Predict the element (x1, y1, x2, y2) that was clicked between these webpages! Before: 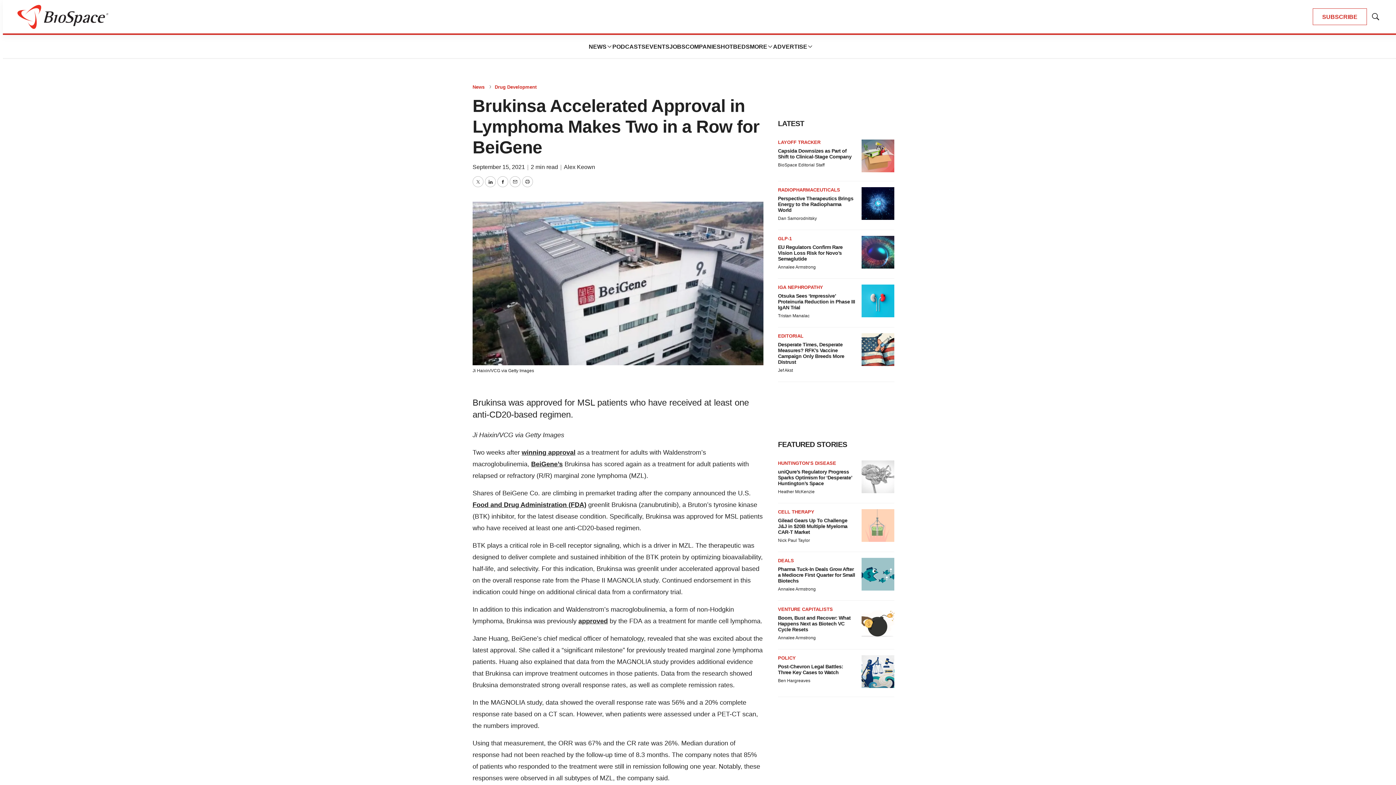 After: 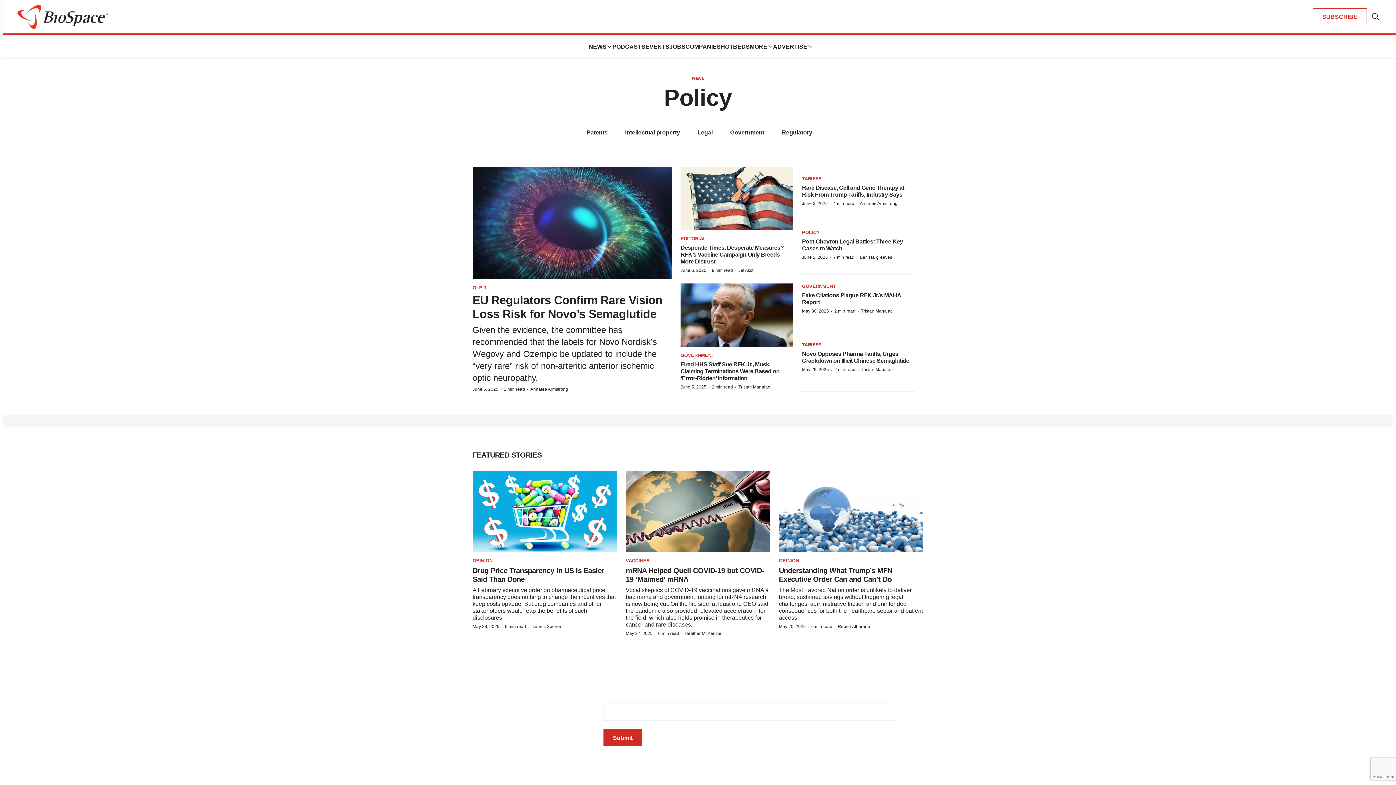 Action: bbox: (778, 655, 796, 661) label: POLICY